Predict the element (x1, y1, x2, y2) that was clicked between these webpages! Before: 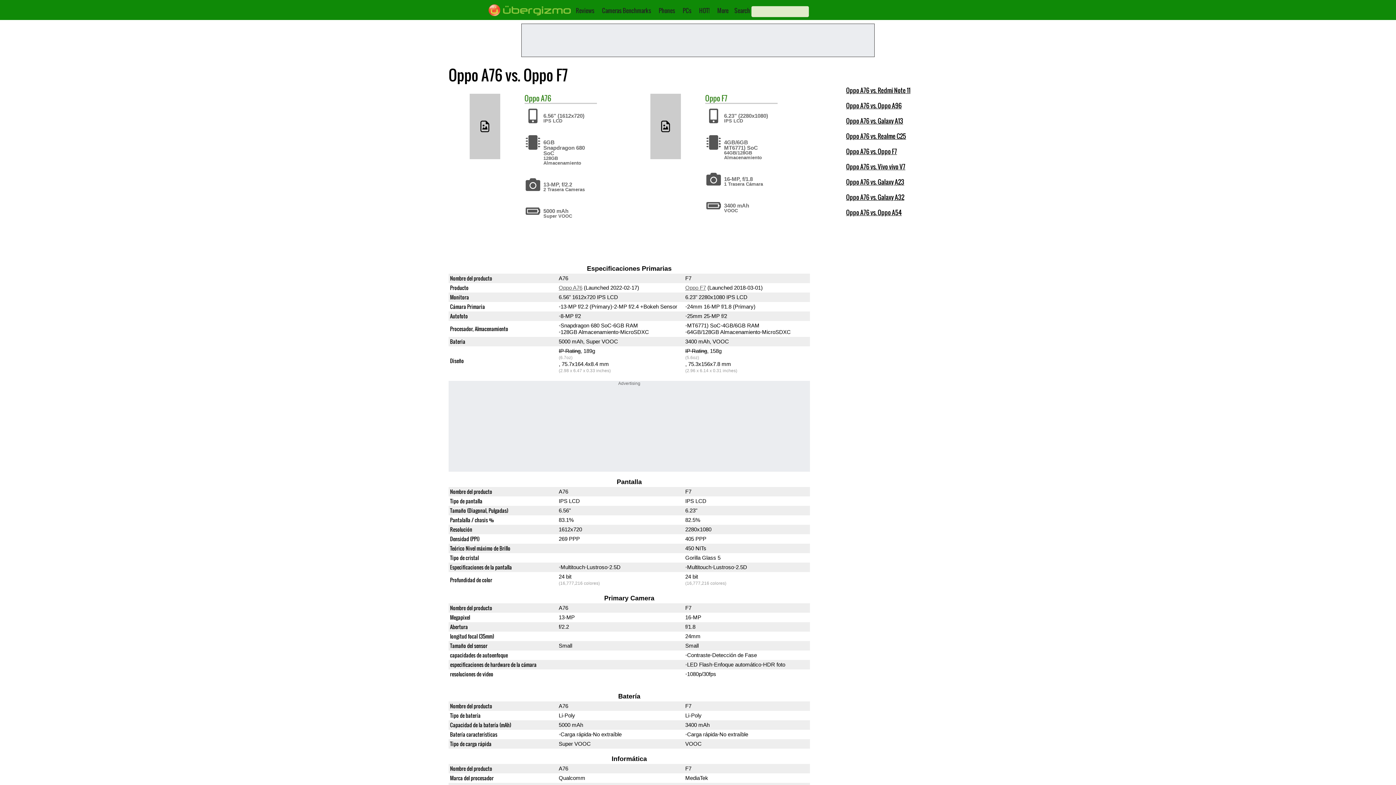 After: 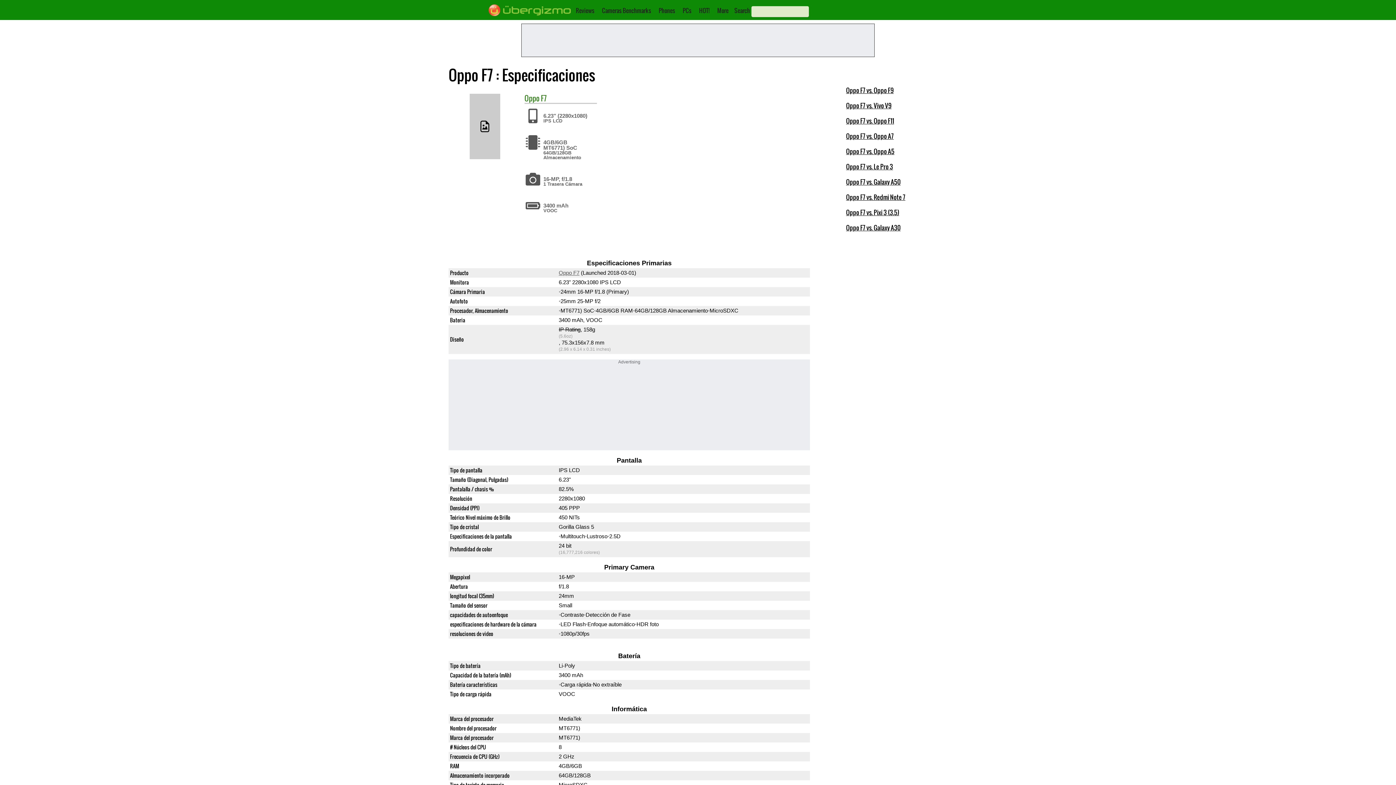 Action: bbox: (721, 92, 727, 103) label: F7